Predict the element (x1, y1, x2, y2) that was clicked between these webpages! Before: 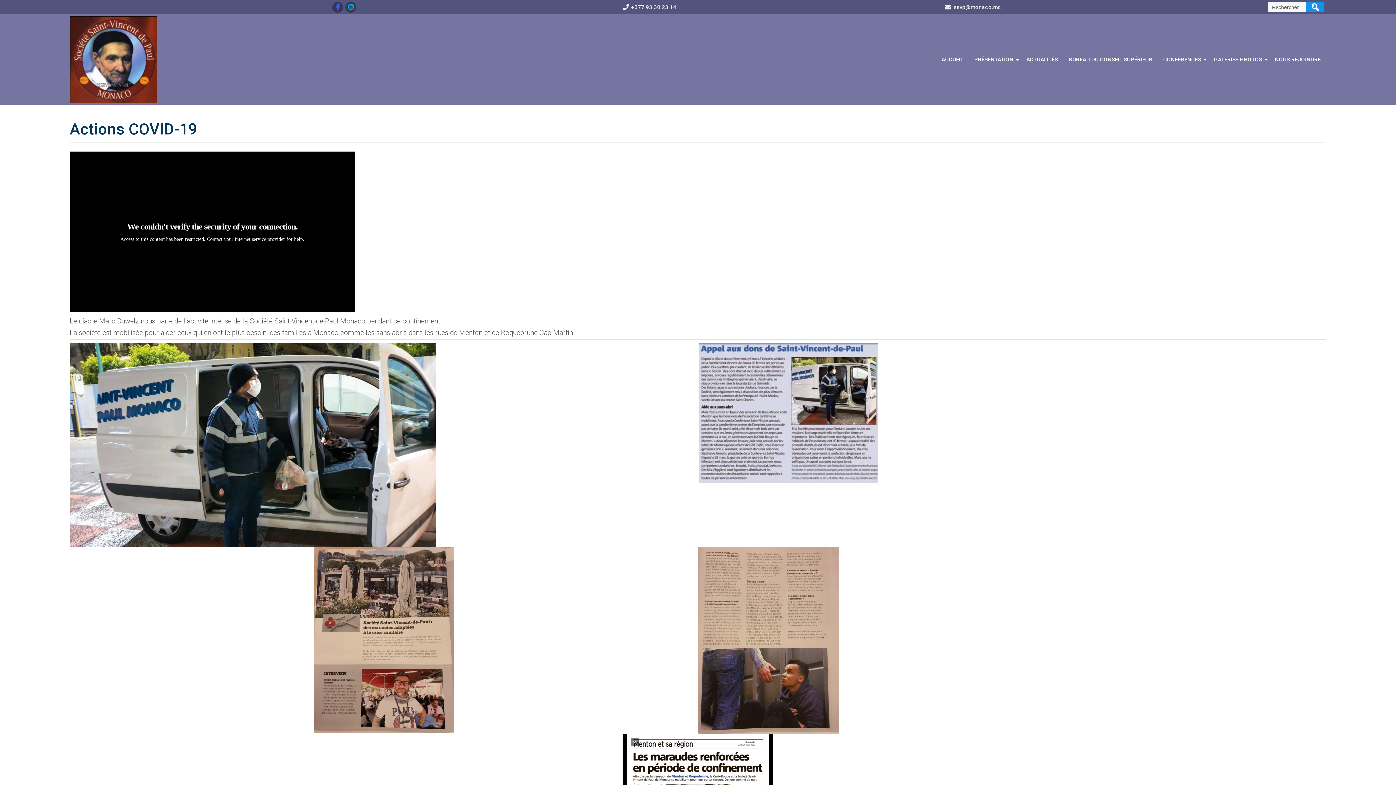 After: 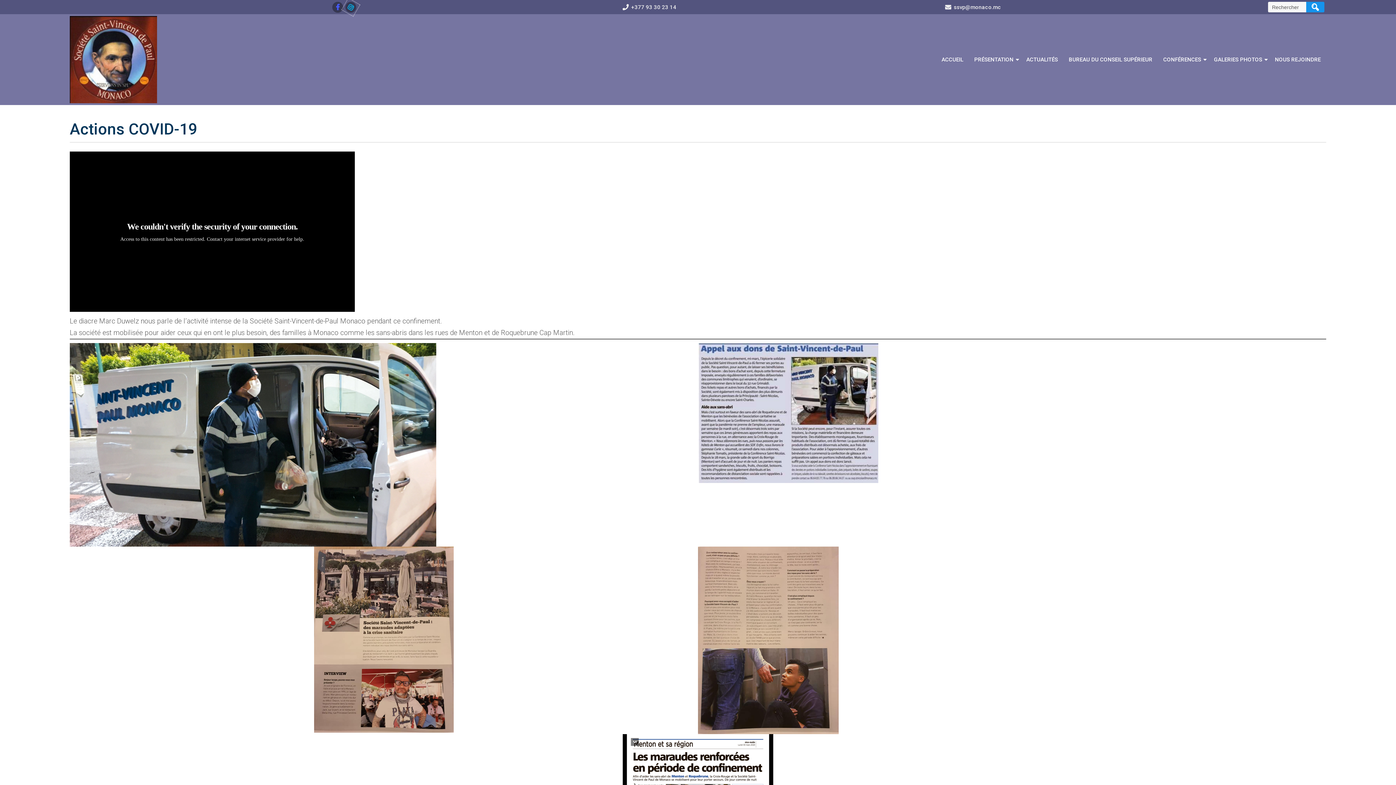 Action: bbox: (344, 0, 357, 13)